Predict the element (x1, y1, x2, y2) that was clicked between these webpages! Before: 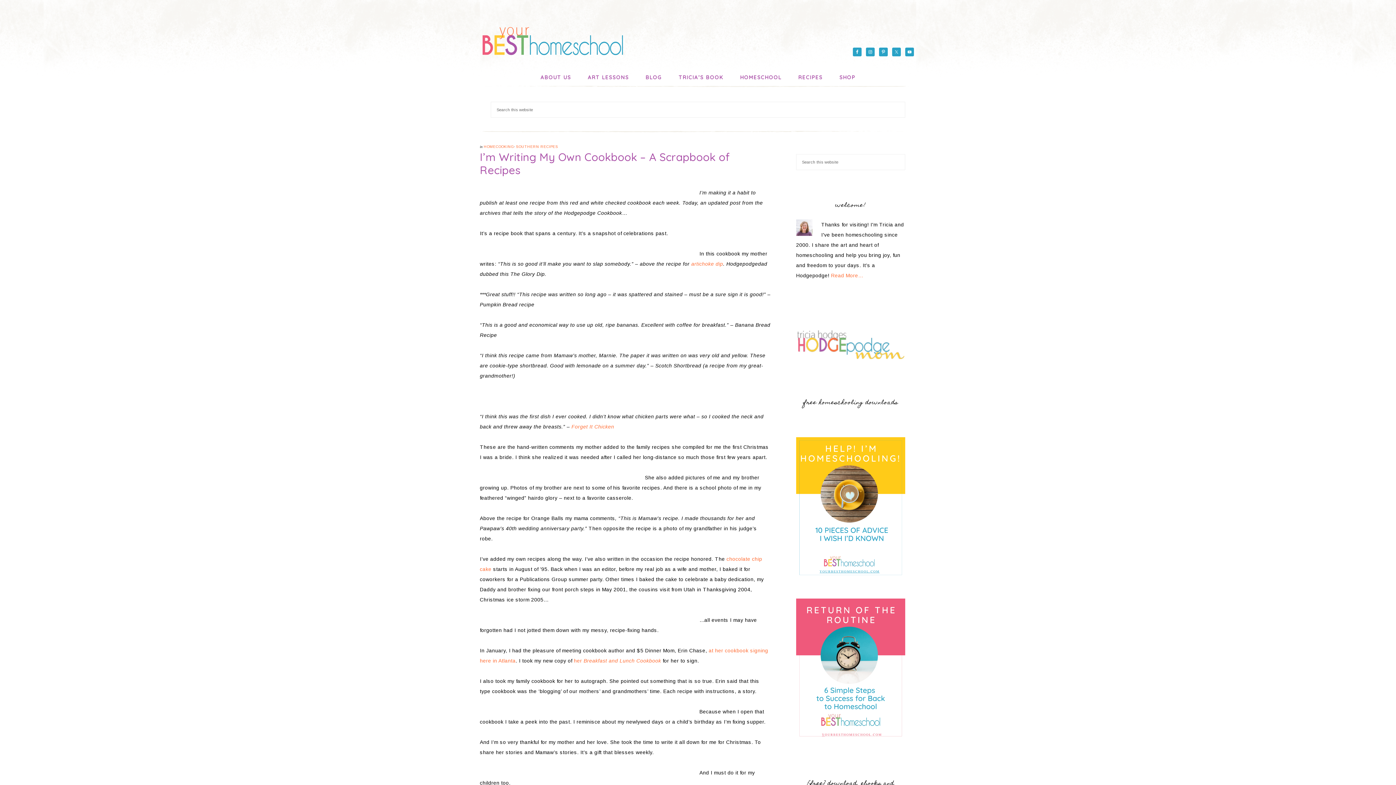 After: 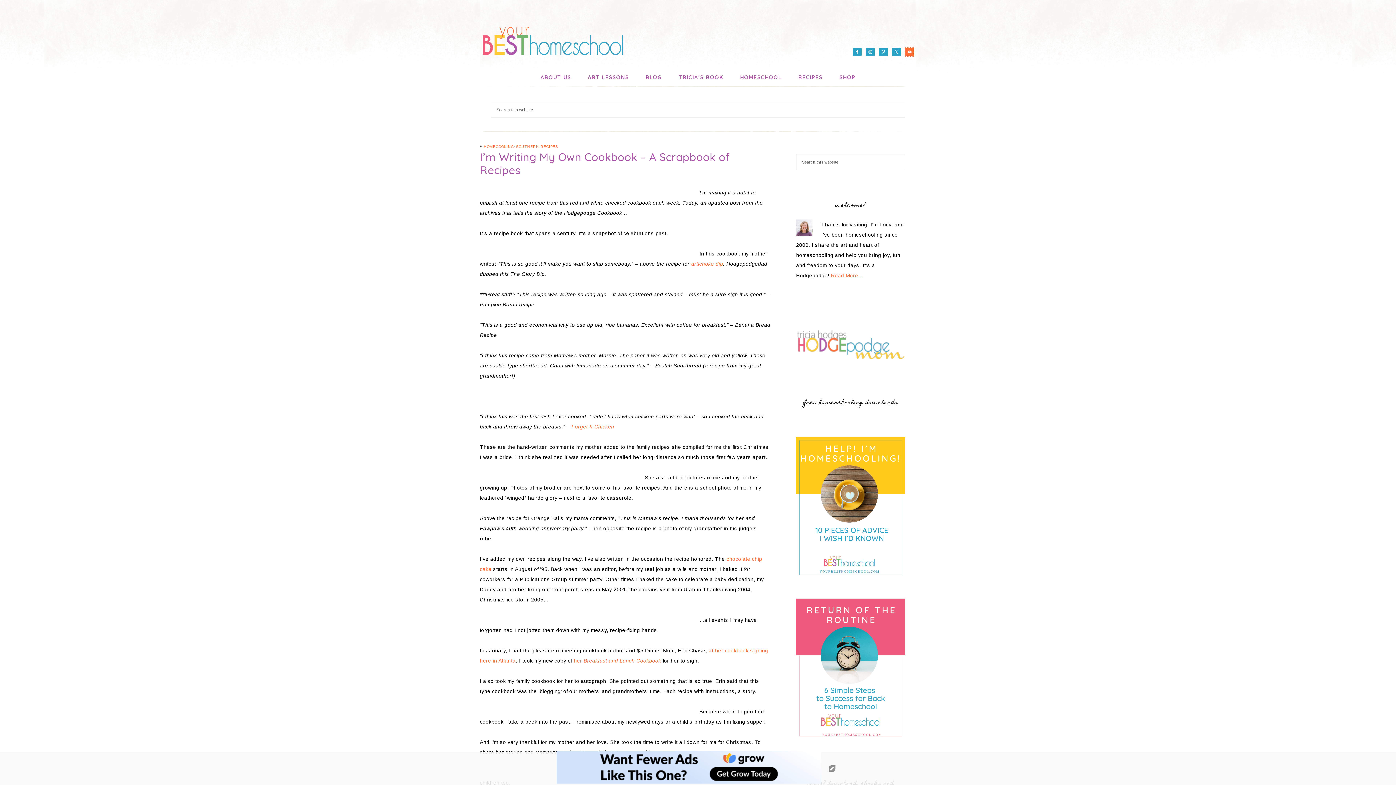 Action: bbox: (905, 47, 914, 56)